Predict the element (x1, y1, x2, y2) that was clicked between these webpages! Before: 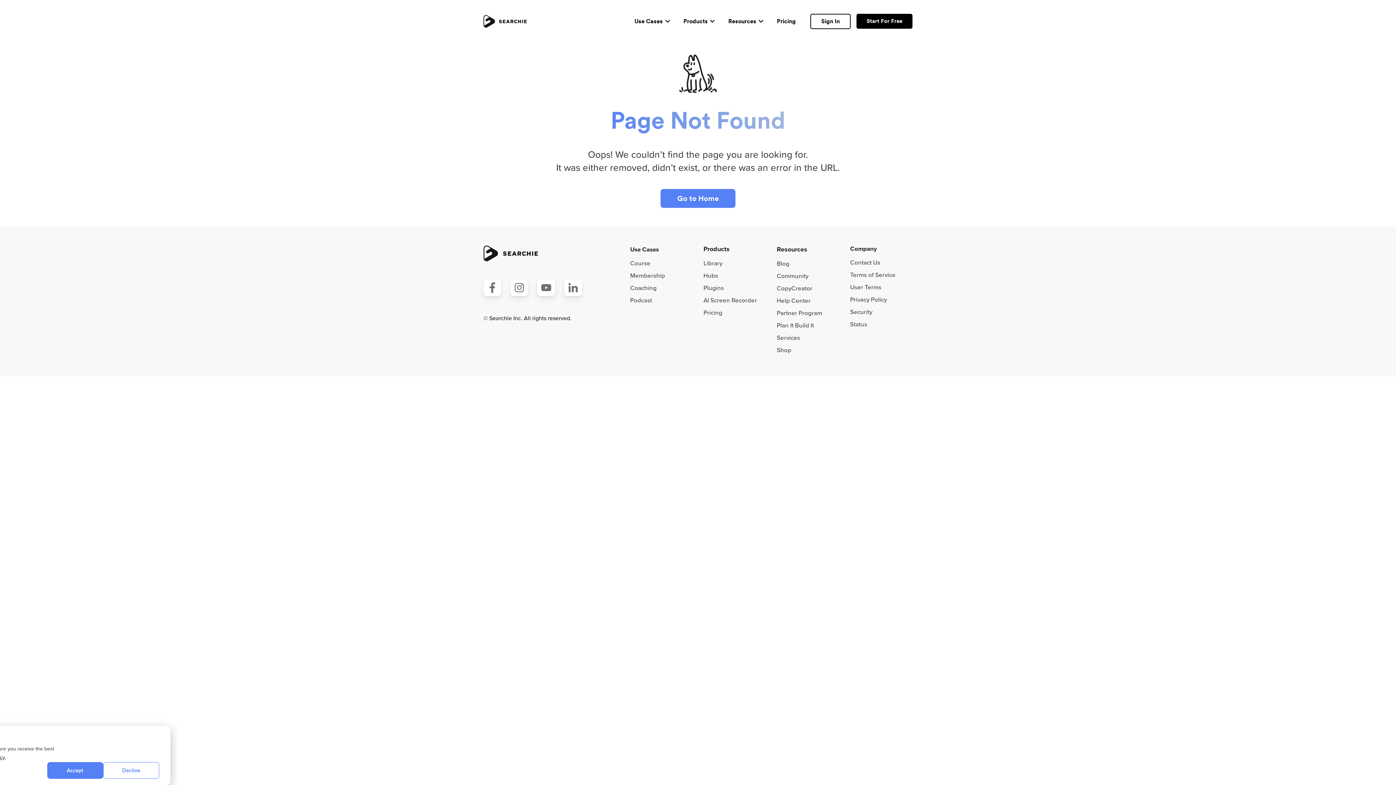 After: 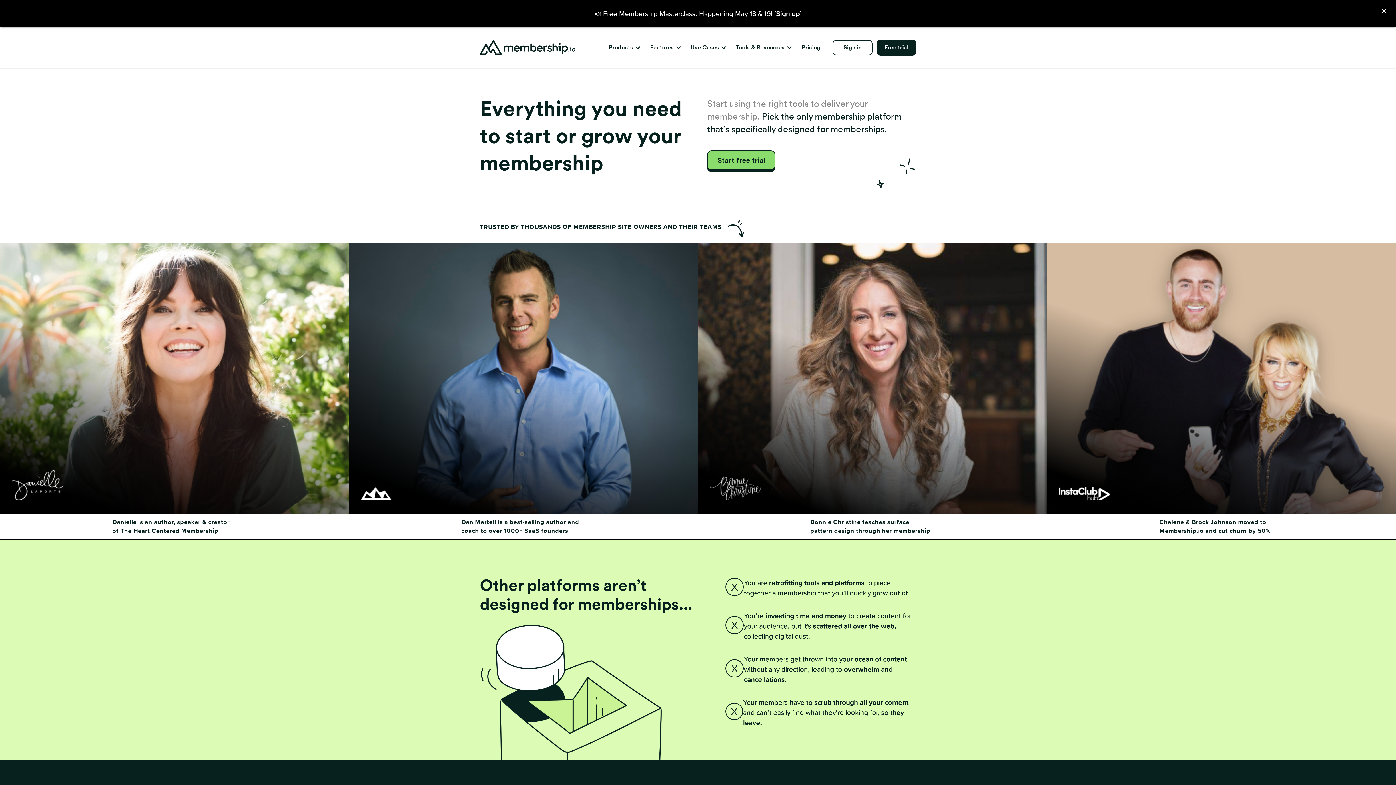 Action: bbox: (660, 189, 735, 208) label: Go to Home